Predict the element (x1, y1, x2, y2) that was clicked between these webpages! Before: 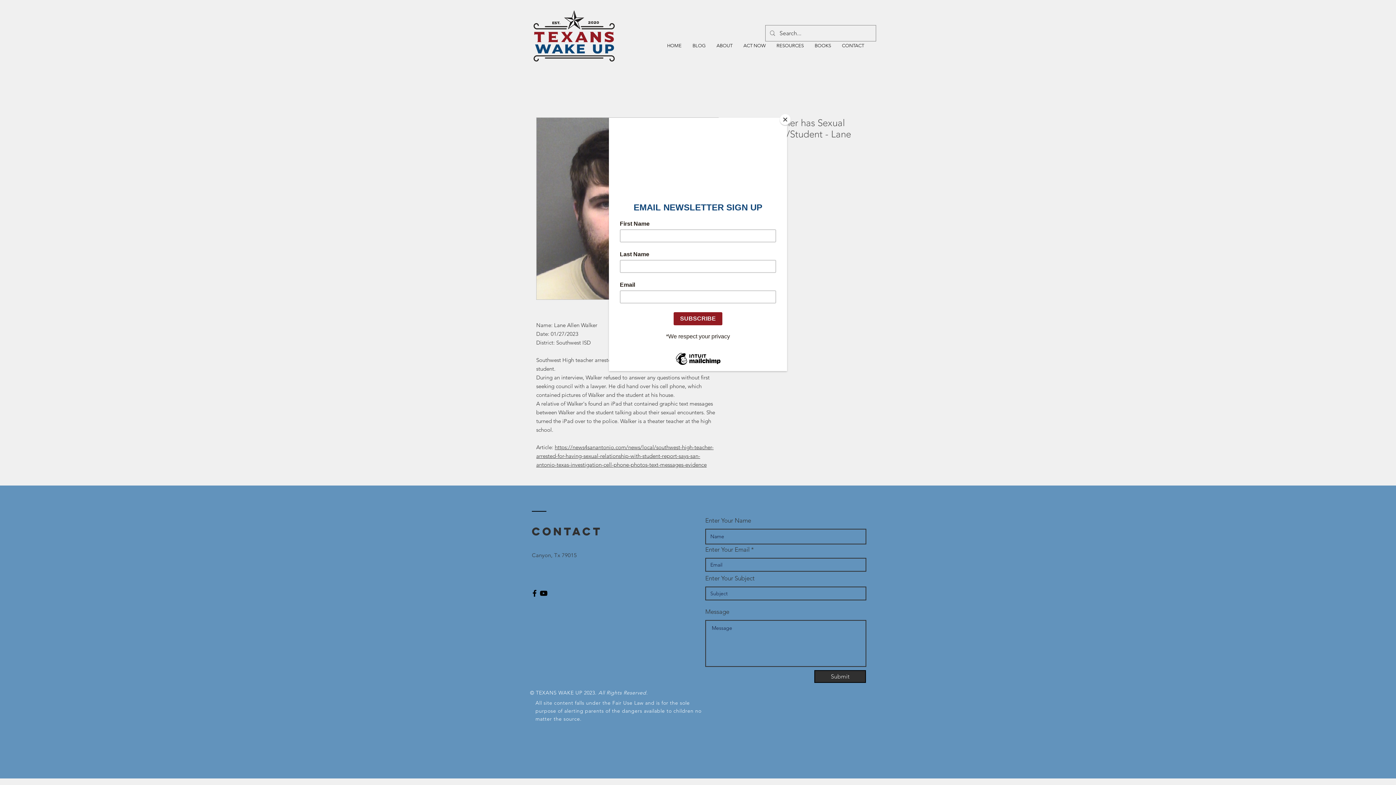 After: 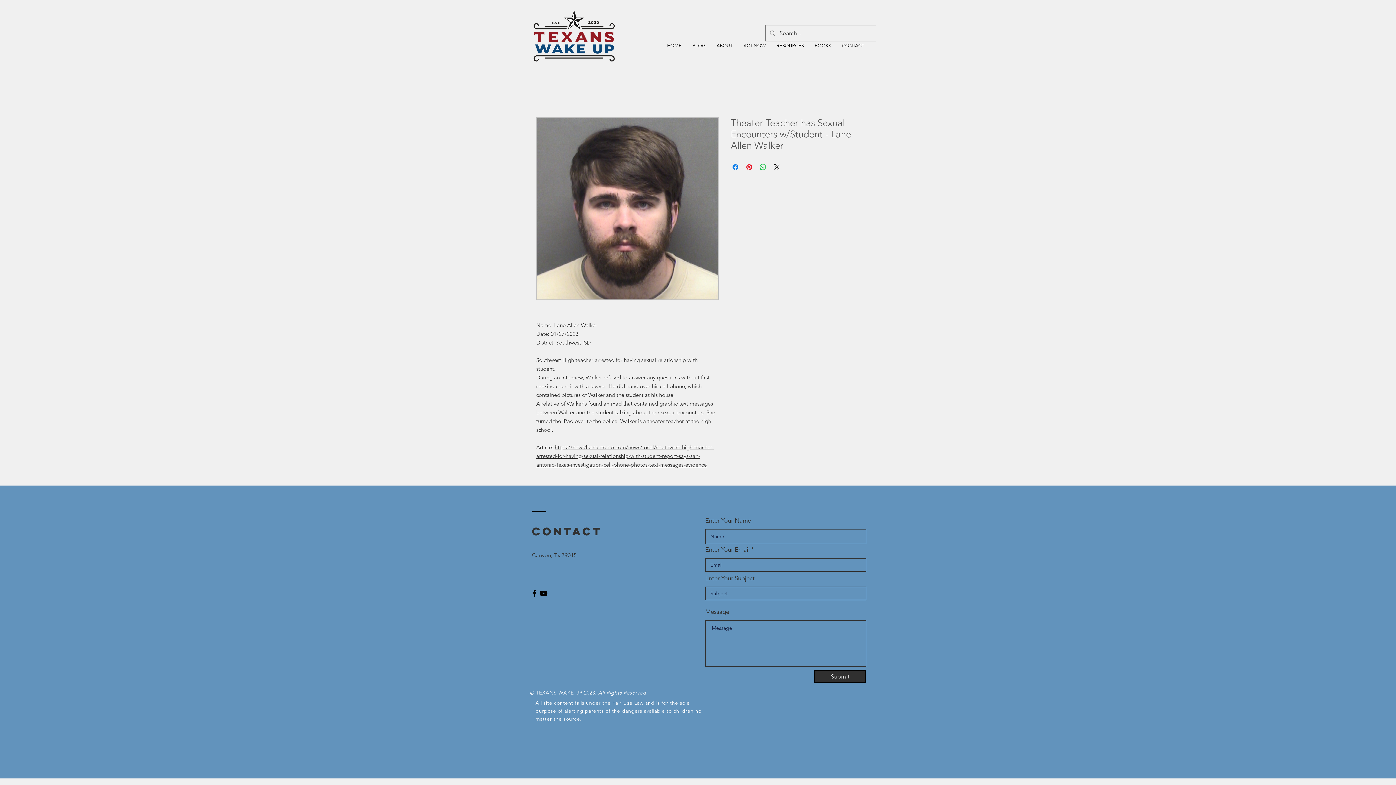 Action: label: Close bbox: (780, 114, 790, 125)